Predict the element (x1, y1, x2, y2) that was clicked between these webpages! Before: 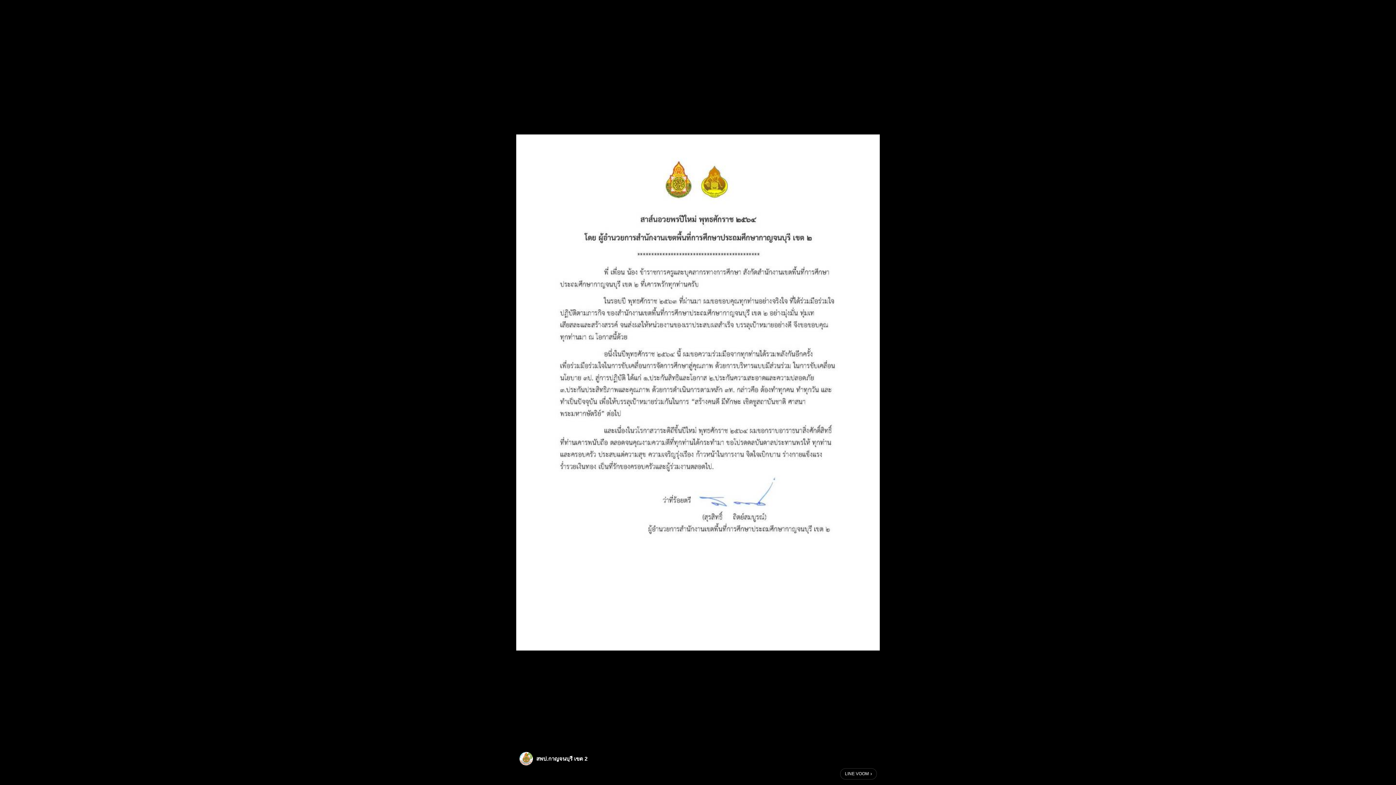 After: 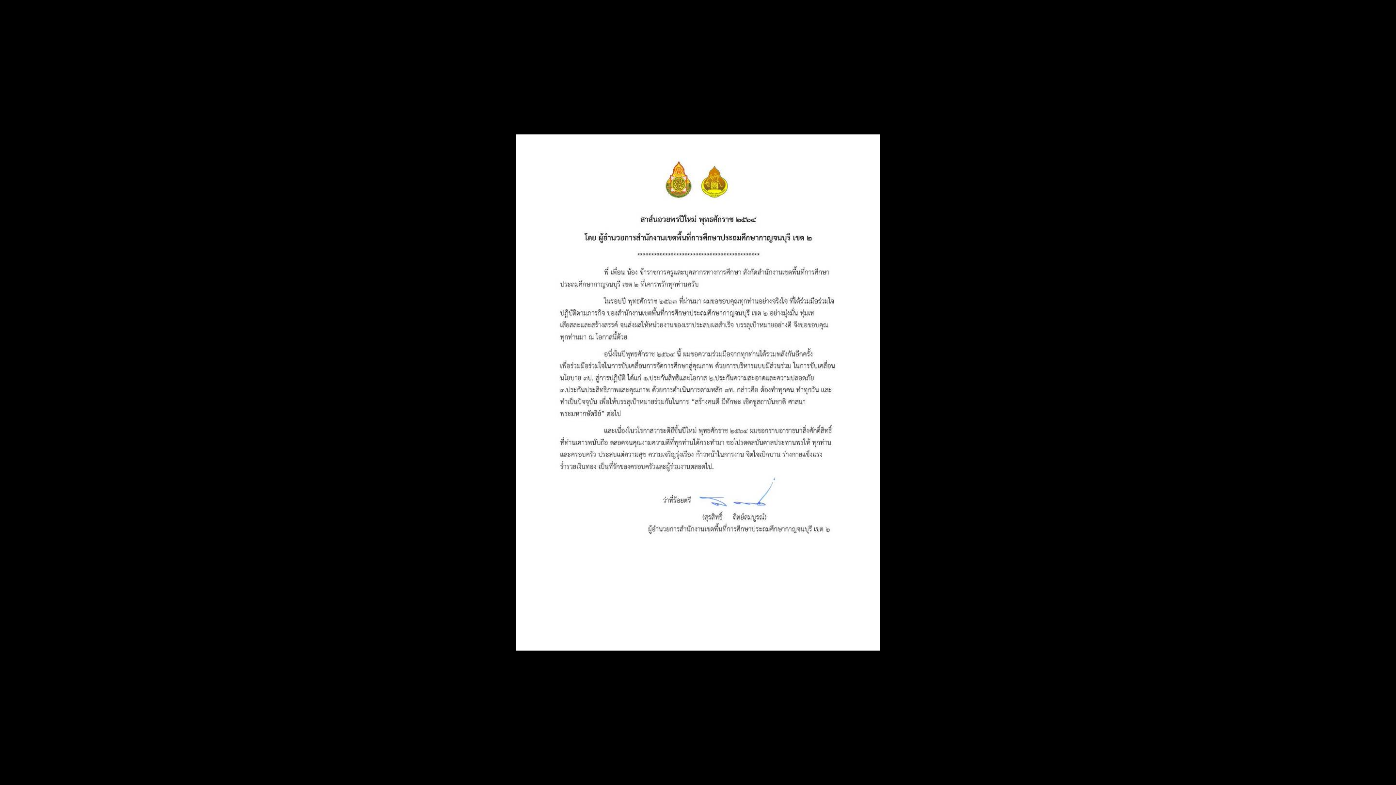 Action: label: LINE VOOM bbox: (840, 768, 877, 780)